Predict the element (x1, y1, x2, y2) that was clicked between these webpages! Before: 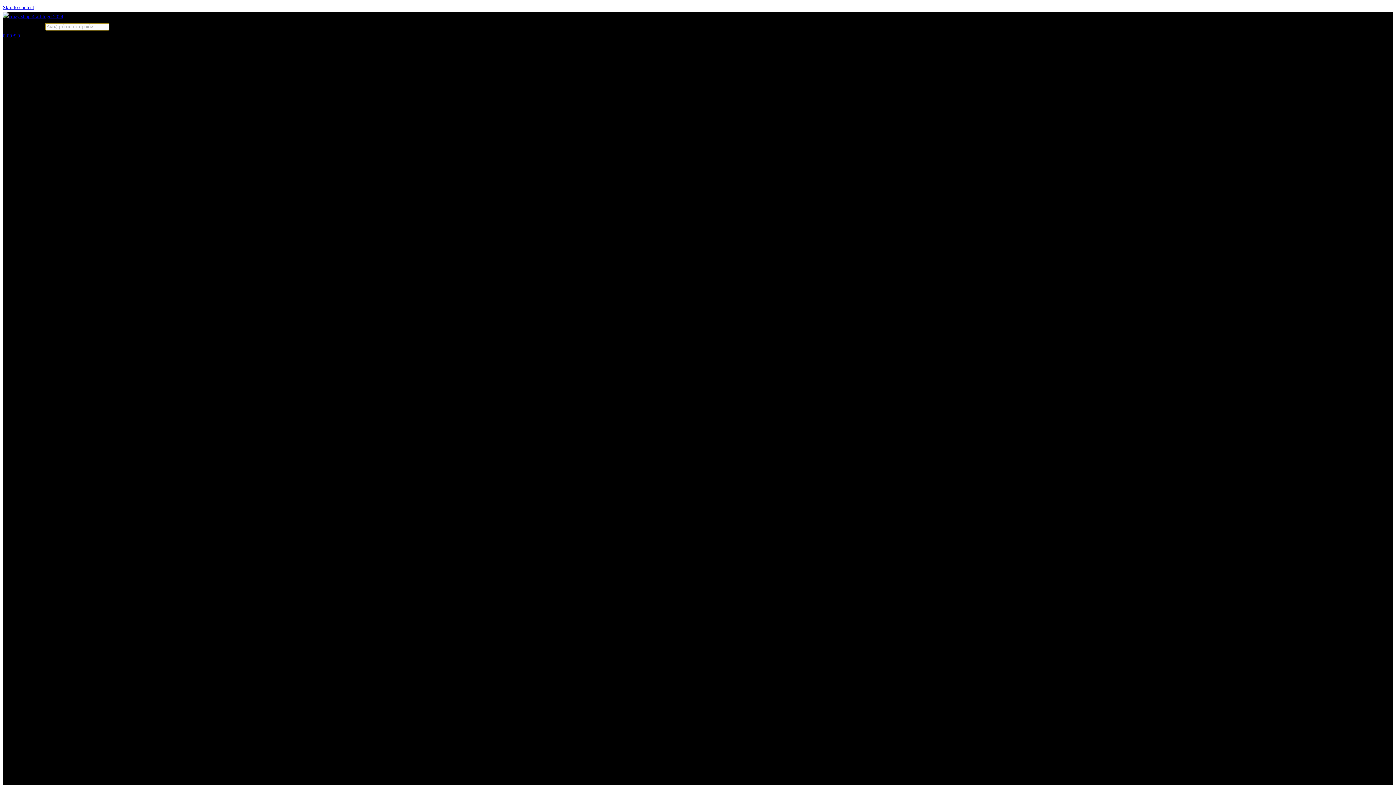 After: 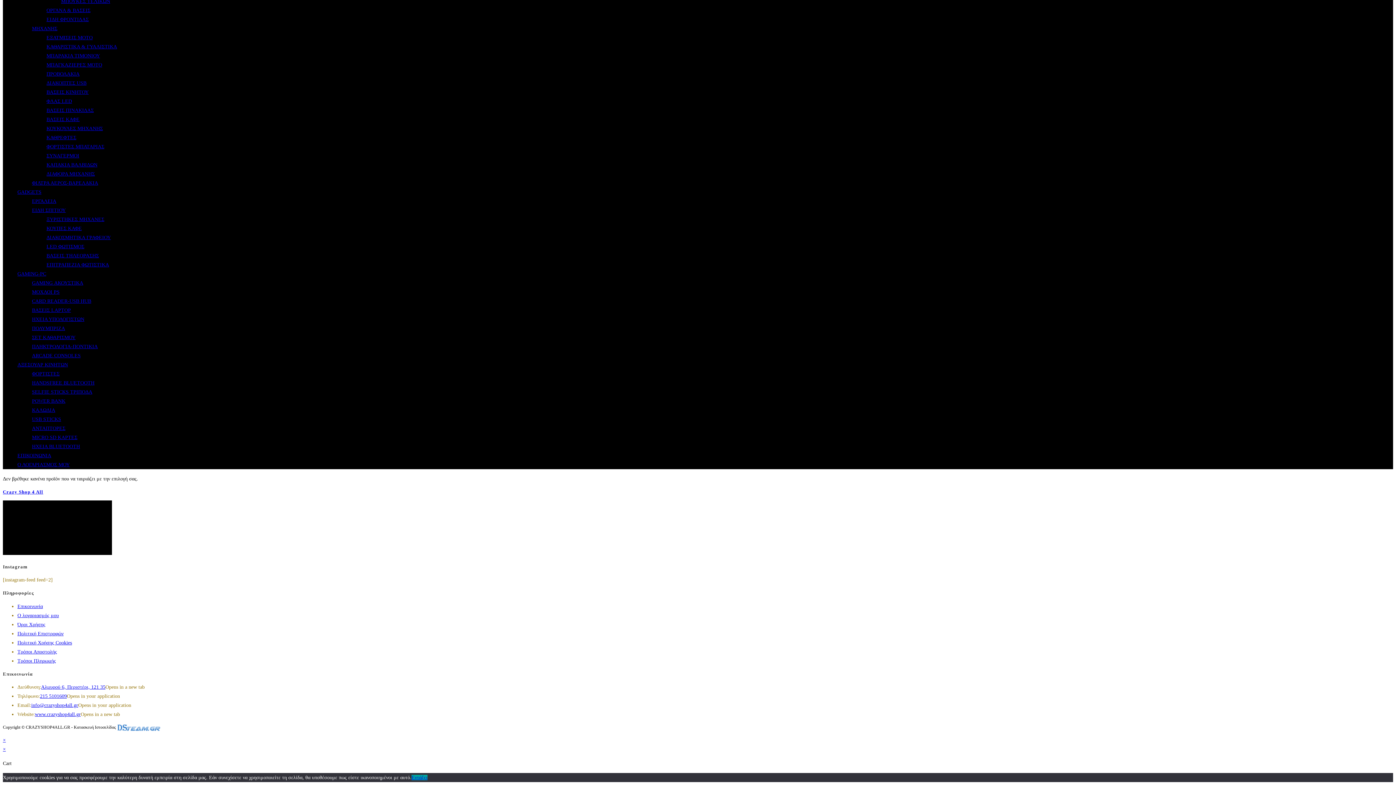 Action: bbox: (2, 4, 34, 10) label: Skip to content